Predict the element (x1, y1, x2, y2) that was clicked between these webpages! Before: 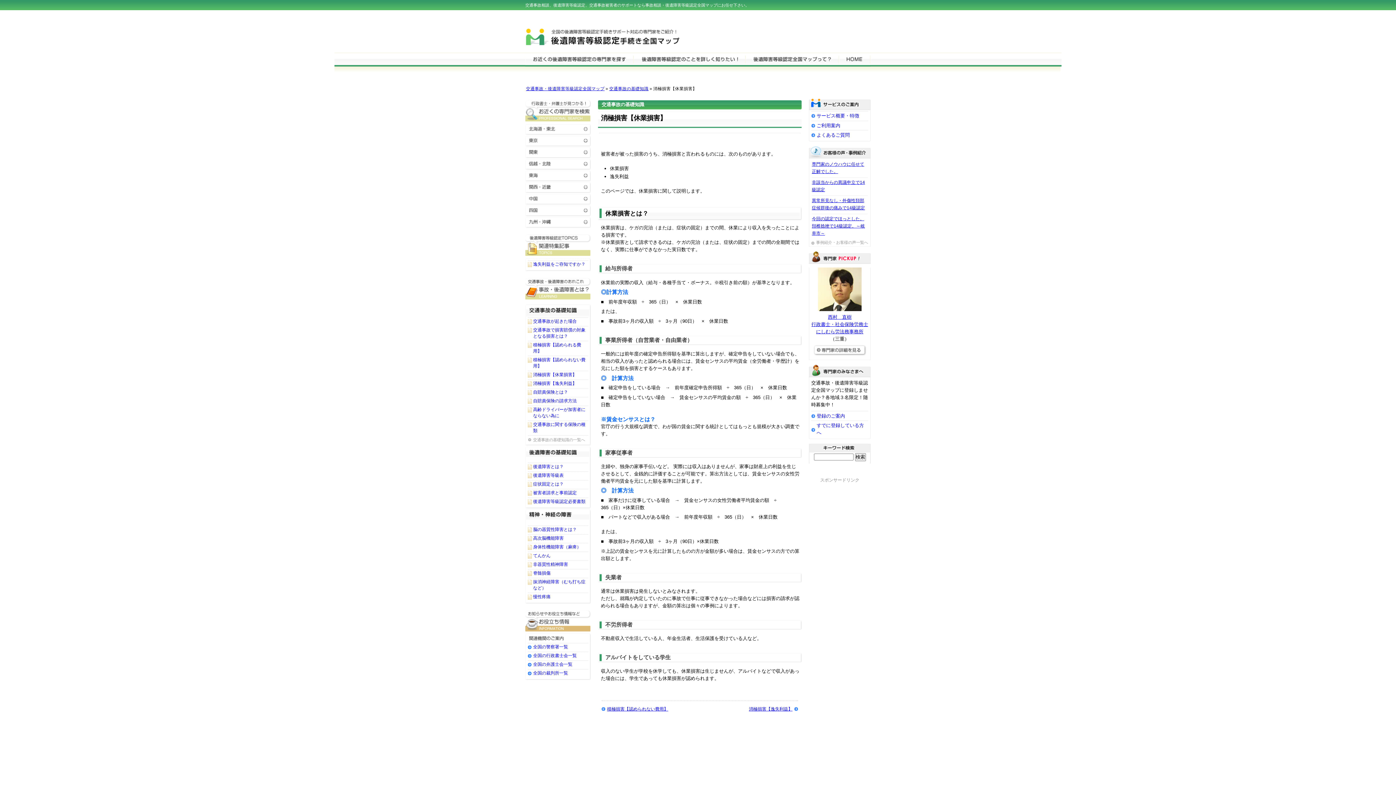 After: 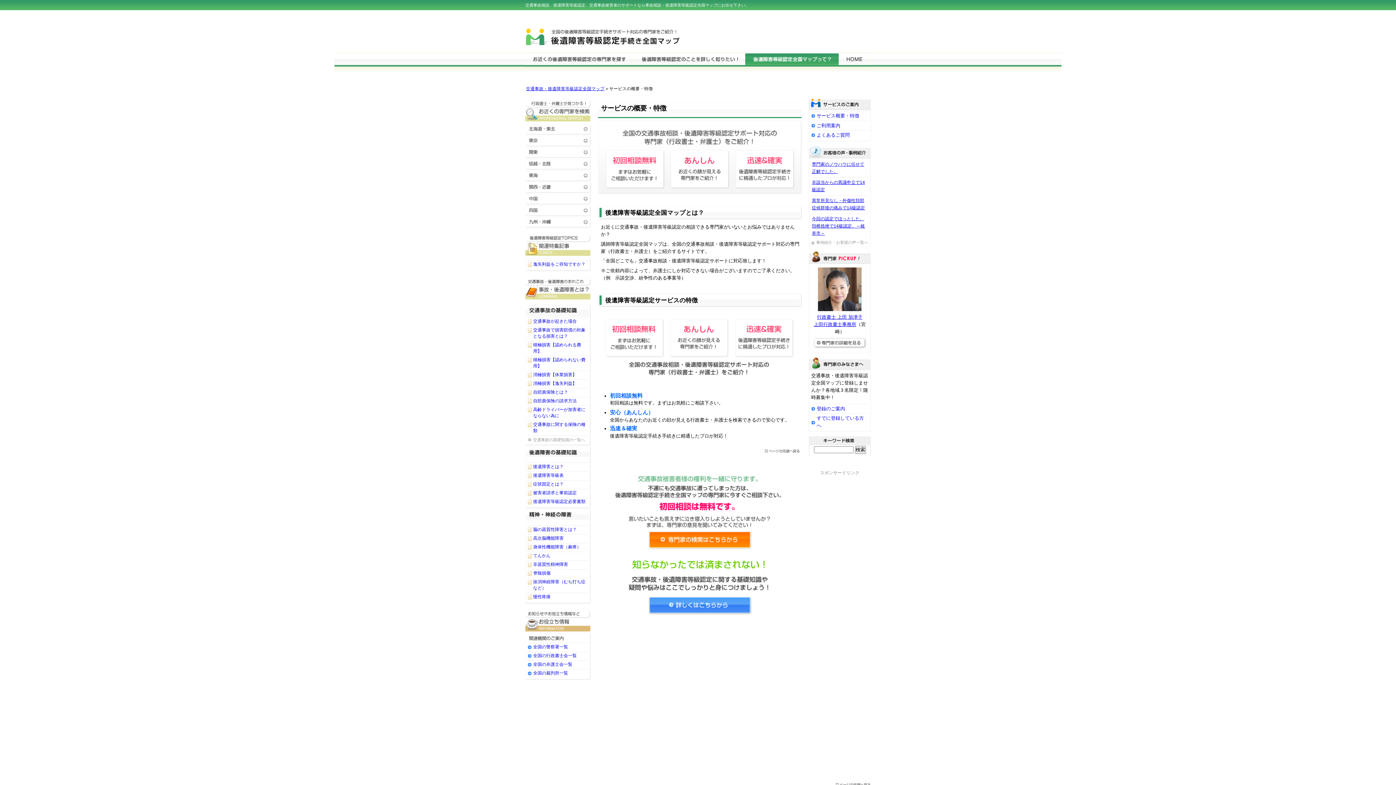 Action: bbox: (816, 113, 859, 118) label: サービス概要・特徴